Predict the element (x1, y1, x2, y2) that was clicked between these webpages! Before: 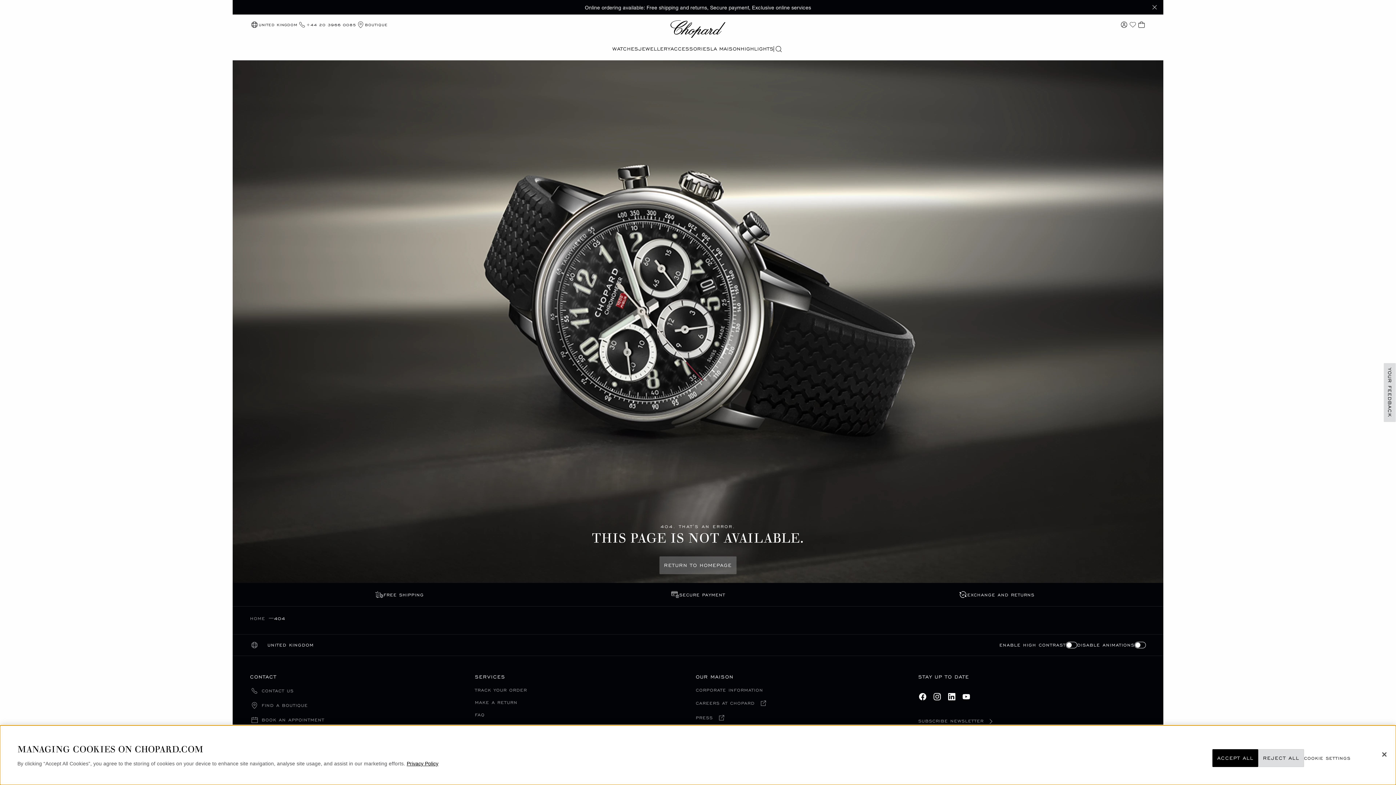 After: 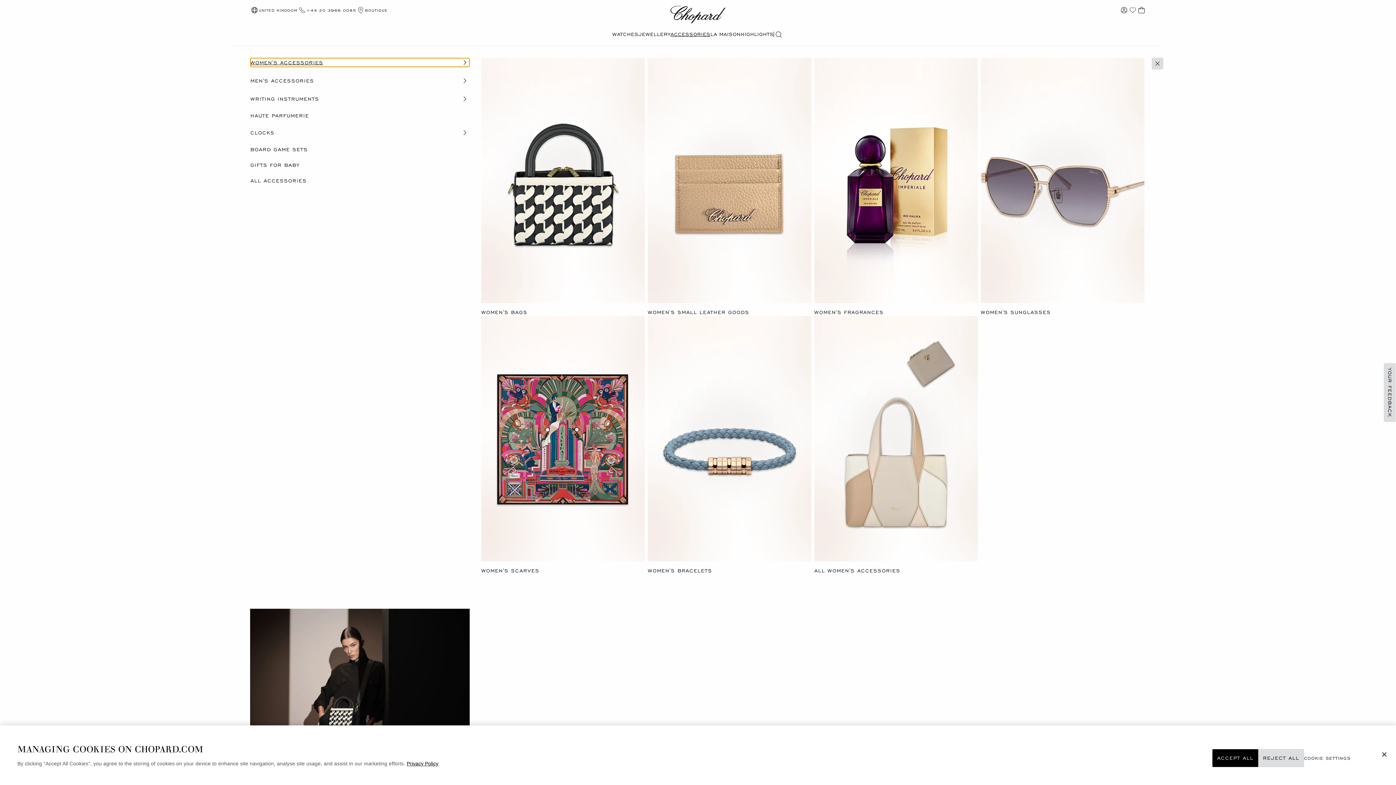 Action: bbox: (670, 45, 710, 52) label: ACCESSORIES